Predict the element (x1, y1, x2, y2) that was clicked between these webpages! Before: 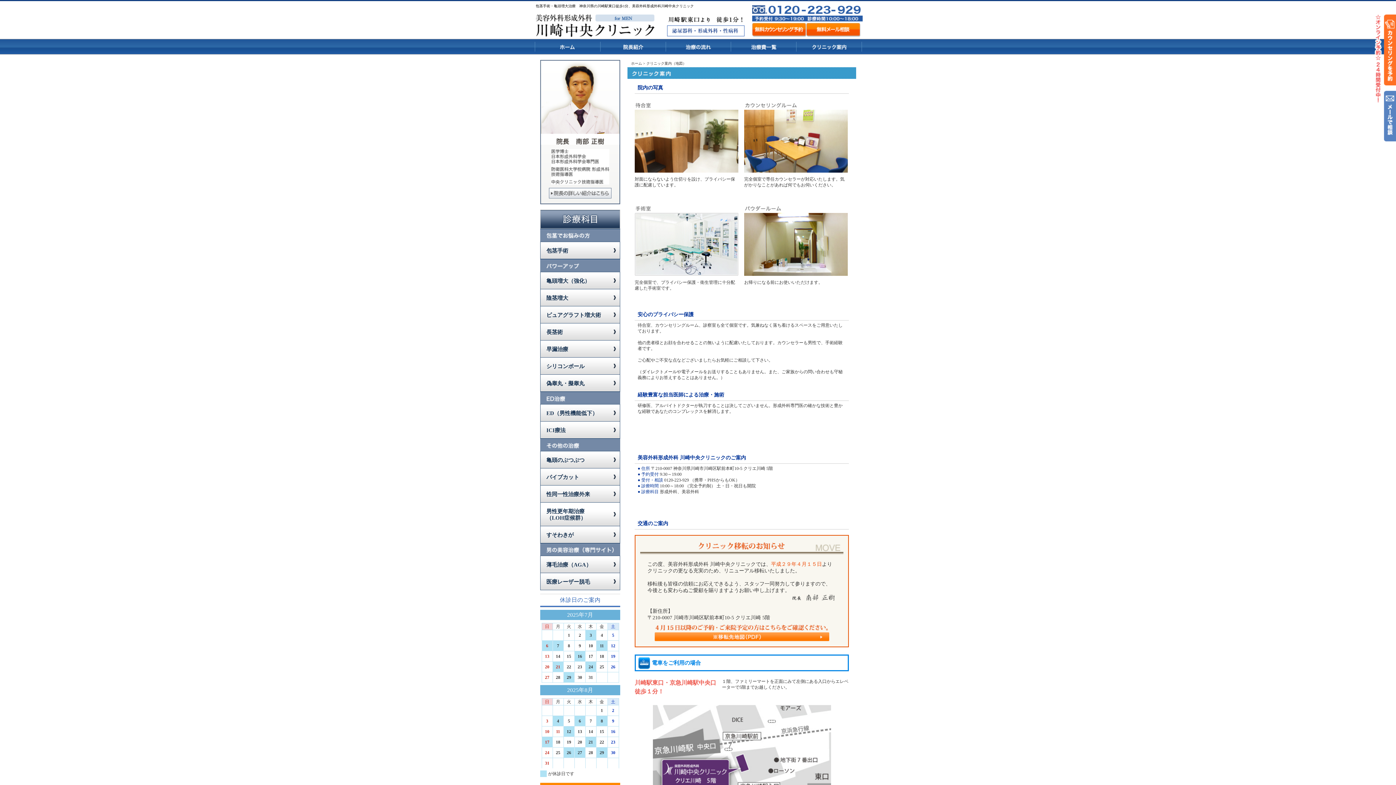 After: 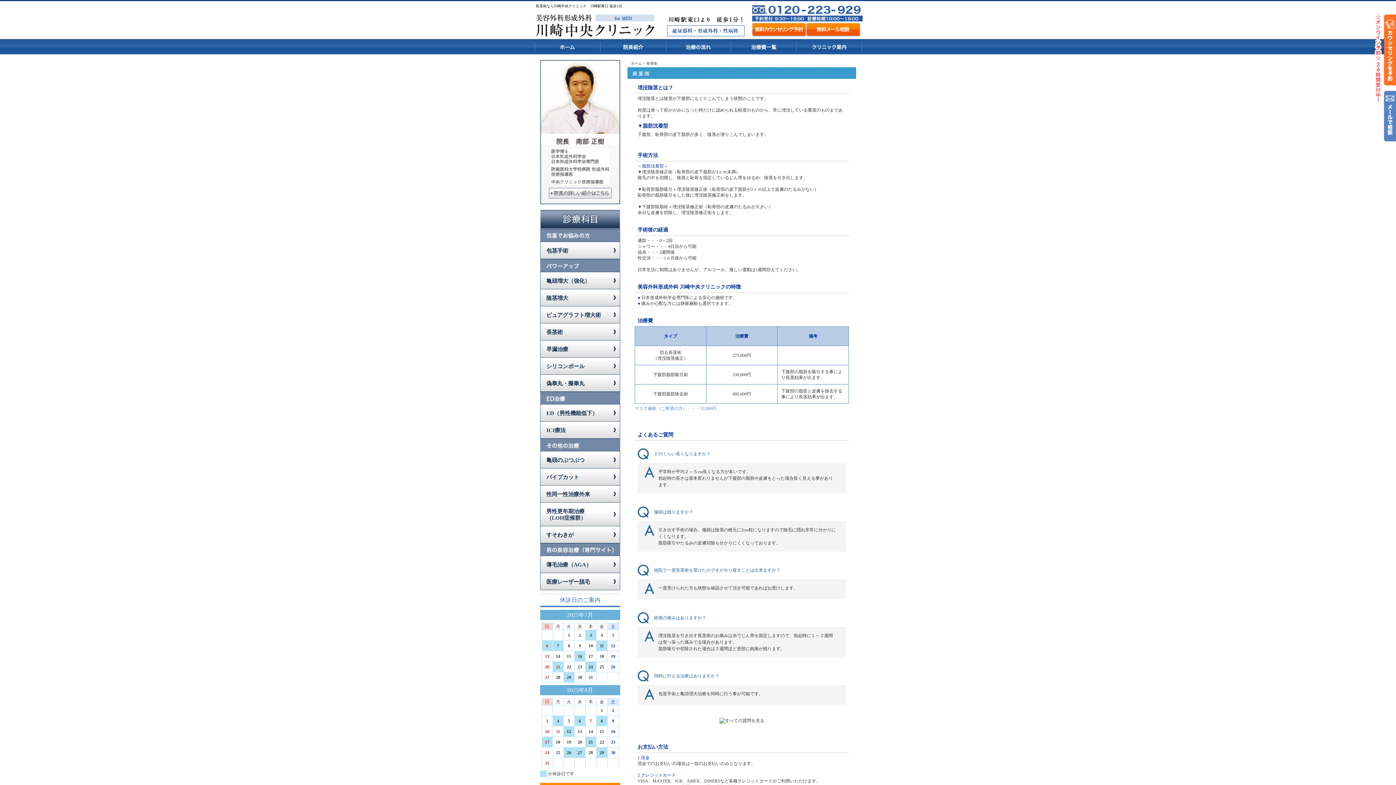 Action: label: 長茎術 bbox: (540, 323, 620, 340)